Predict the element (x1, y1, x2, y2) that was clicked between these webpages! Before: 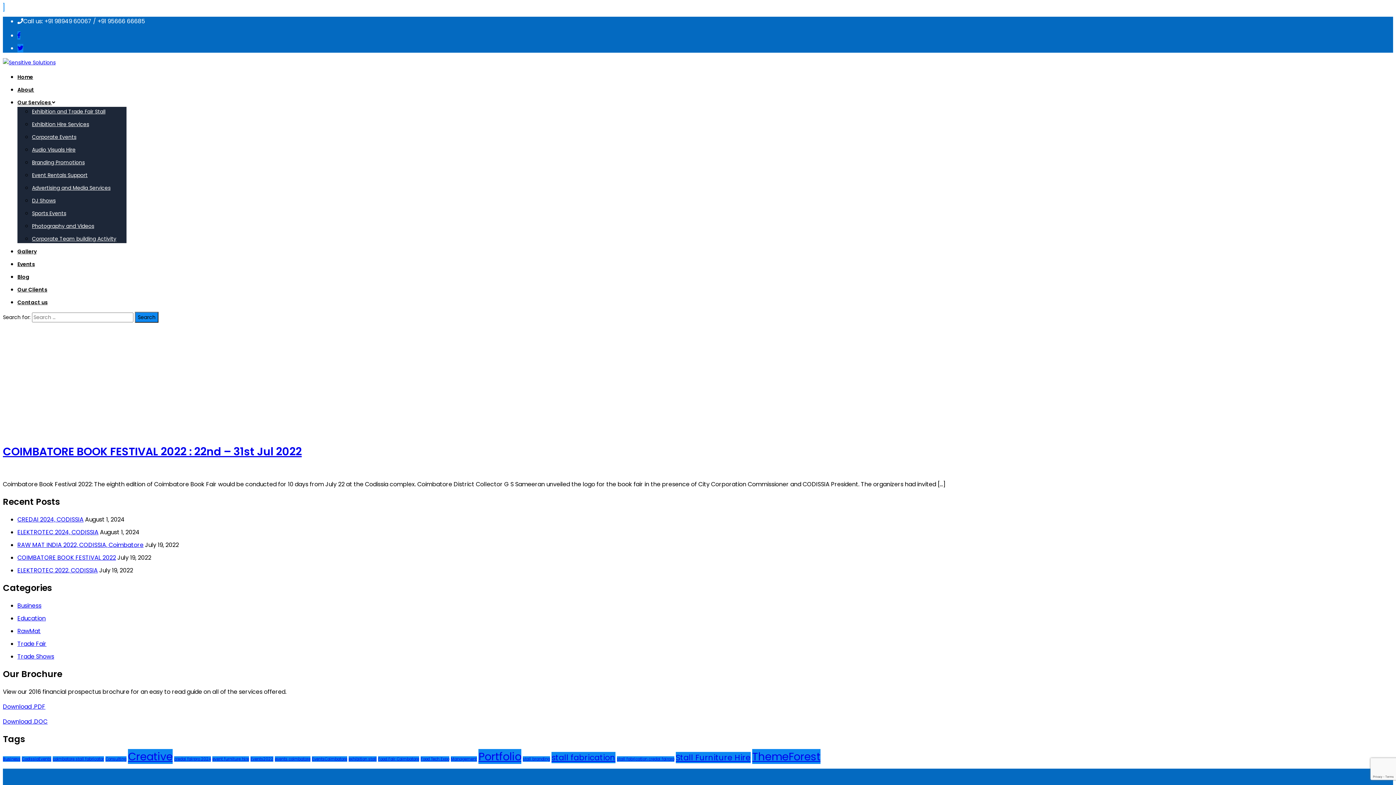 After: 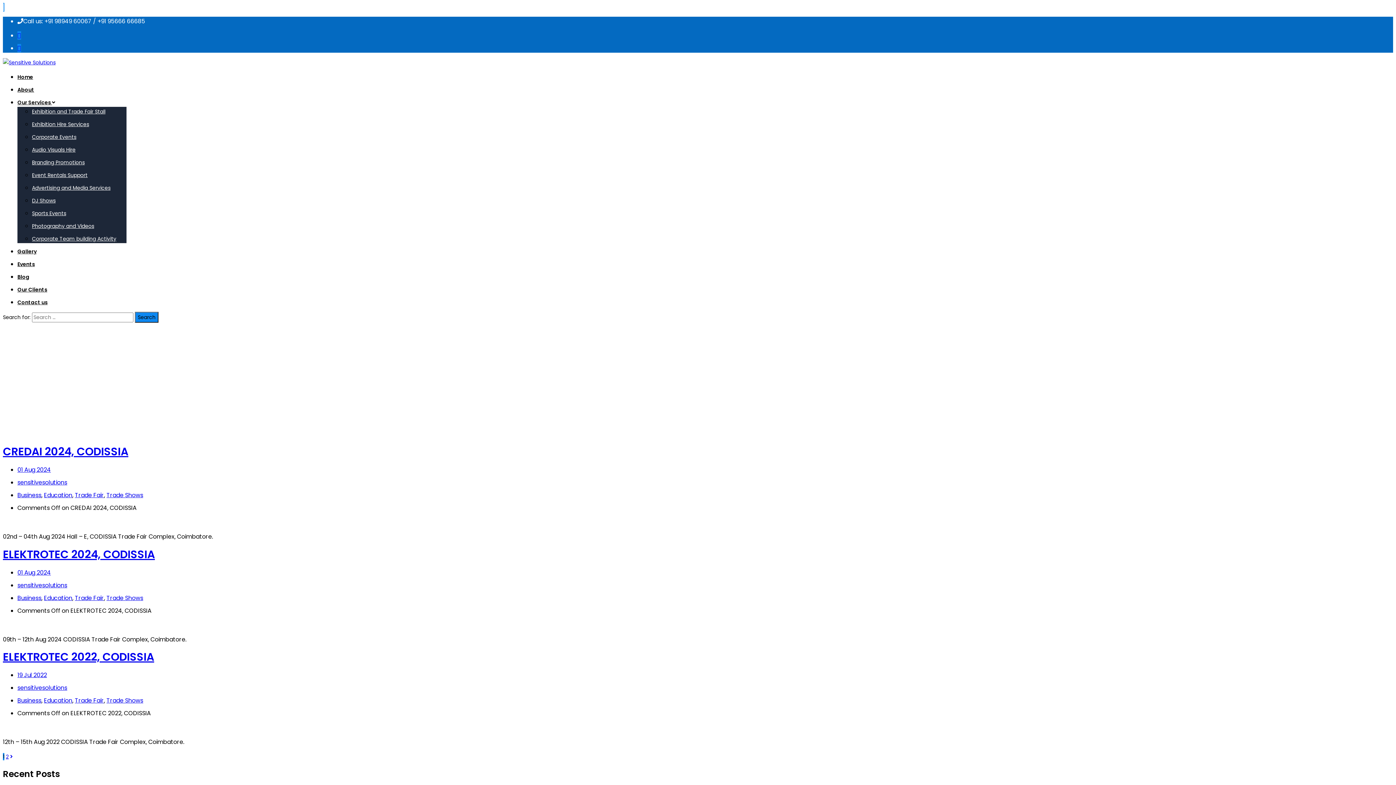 Action: bbox: (17, 652, 54, 661) label: Trade Shows